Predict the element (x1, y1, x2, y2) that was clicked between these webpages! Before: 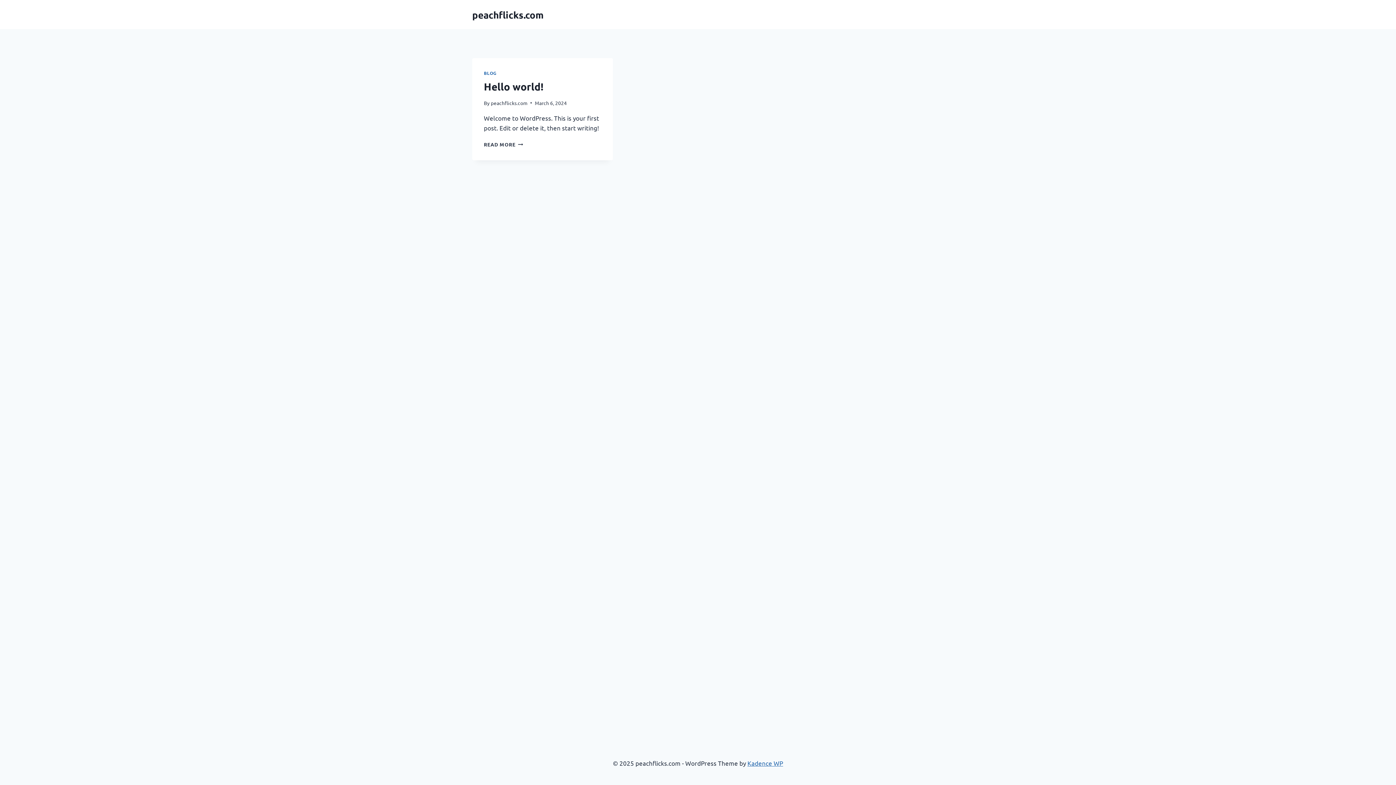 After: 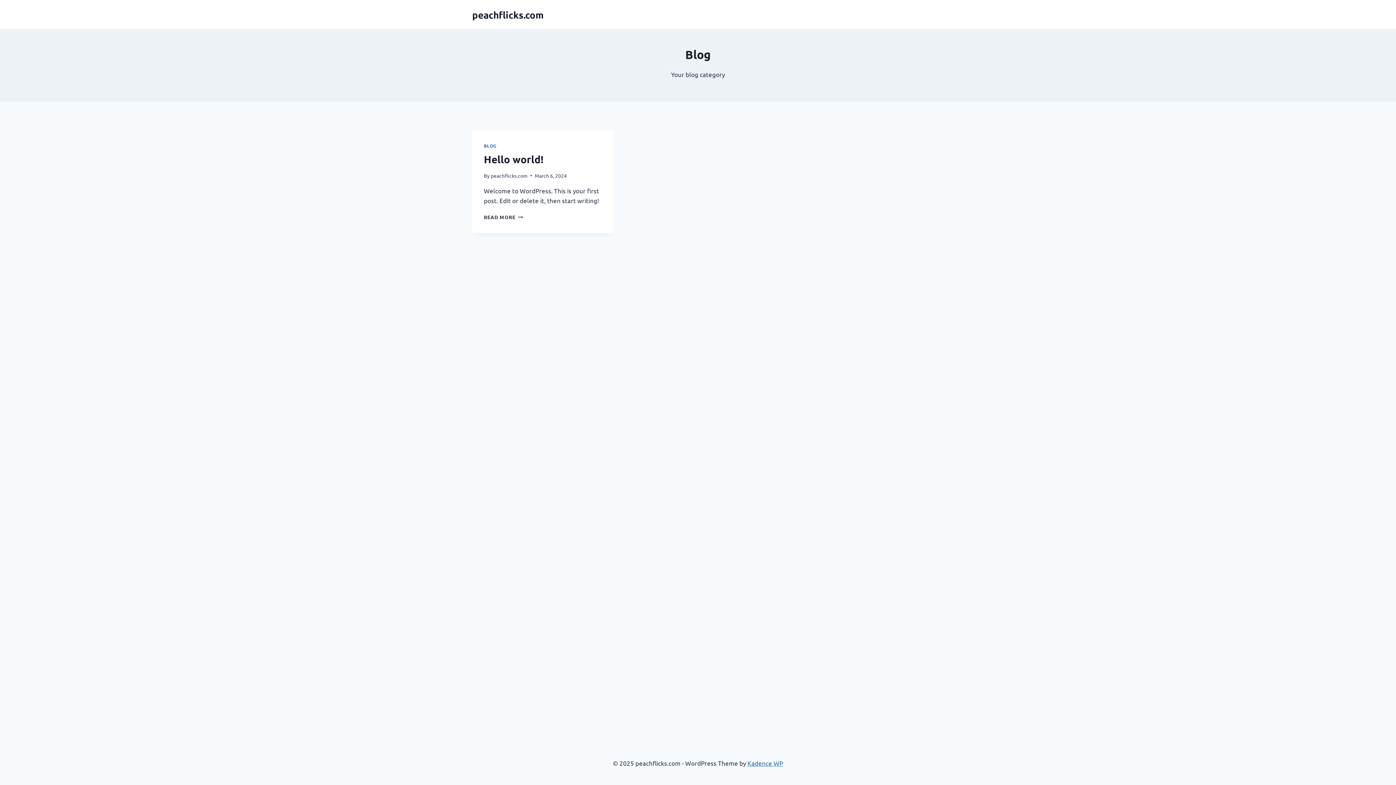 Action: label: BLOG bbox: (484, 70, 496, 76)